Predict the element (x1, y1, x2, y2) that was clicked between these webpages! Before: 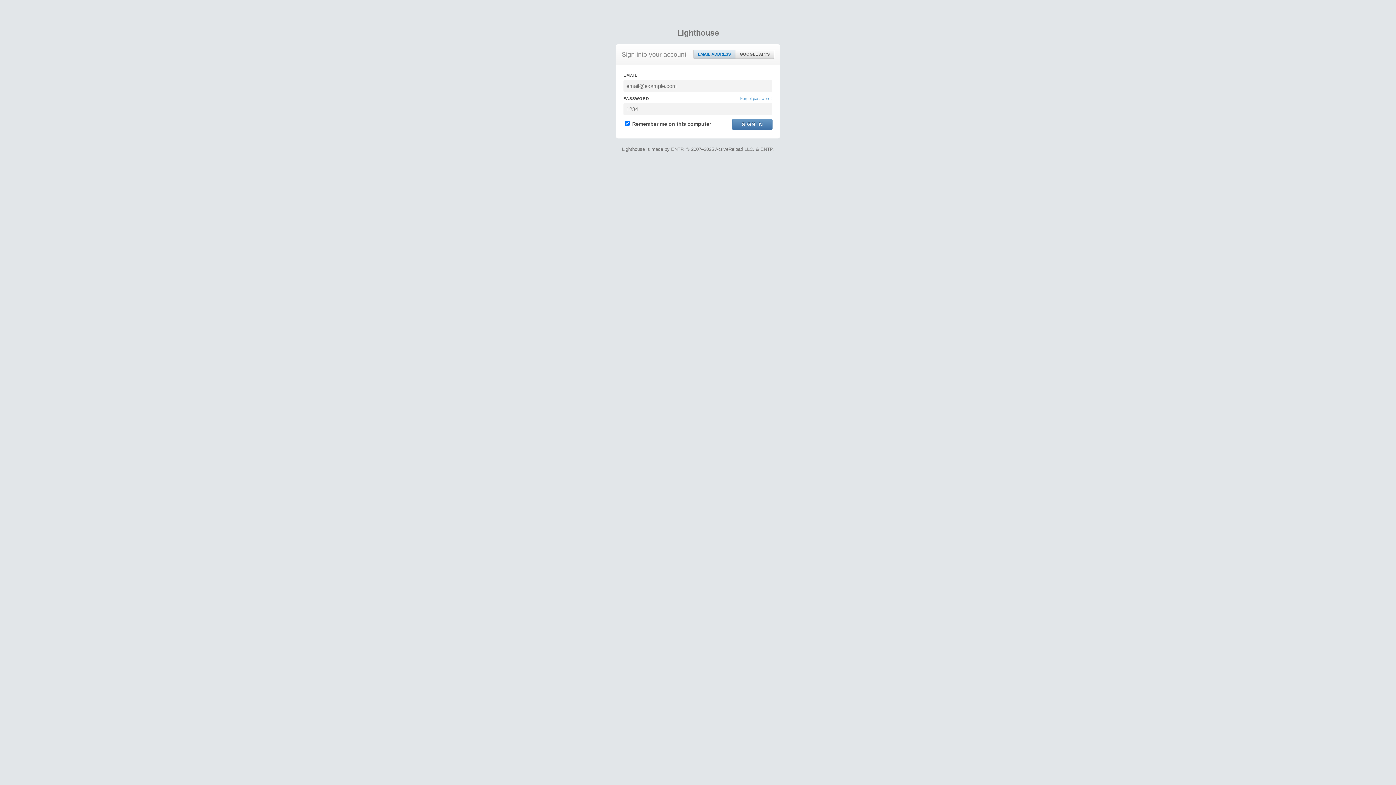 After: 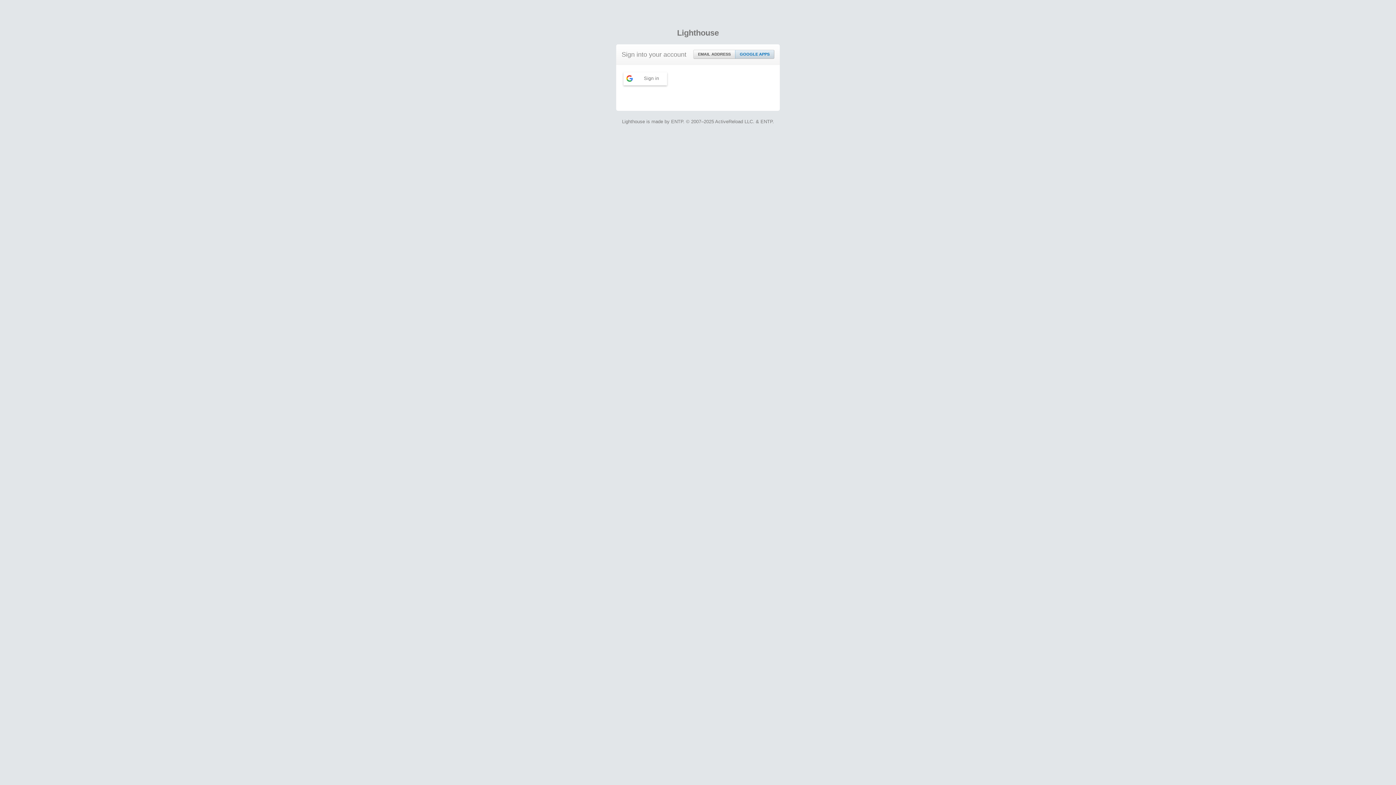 Action: label: GOOGLE APPS bbox: (735, 50, 774, 58)